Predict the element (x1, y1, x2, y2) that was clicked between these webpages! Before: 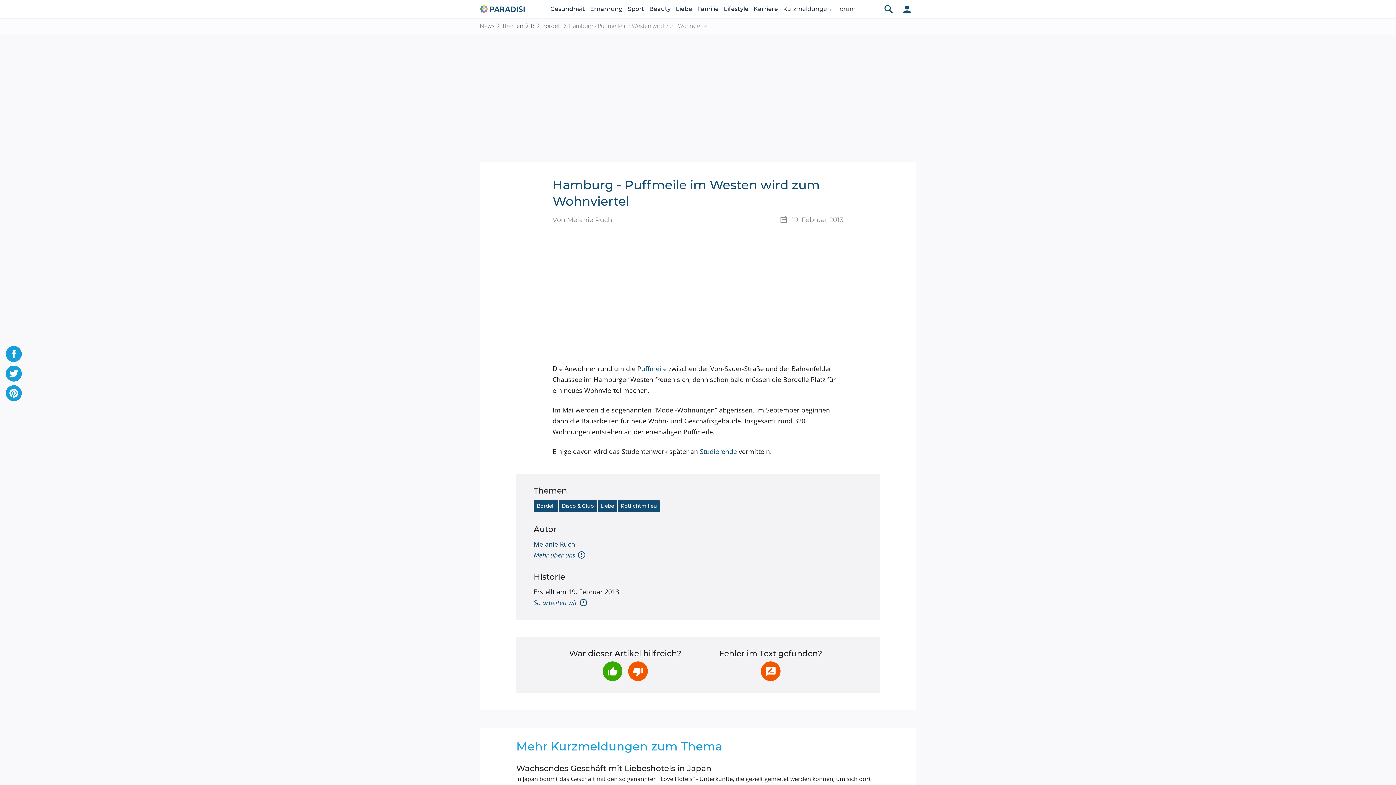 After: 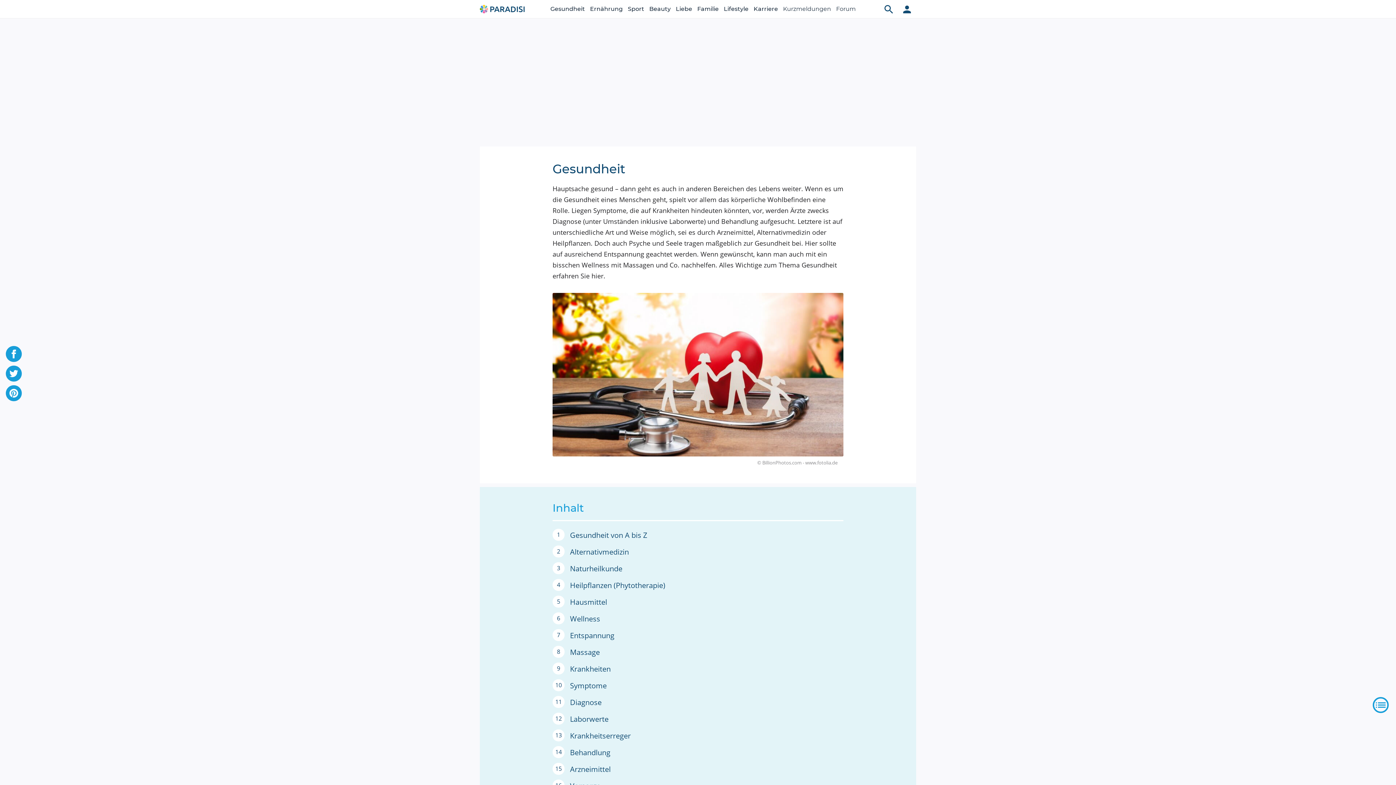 Action: bbox: (550, 0, 585, 18) label: Gesundheit